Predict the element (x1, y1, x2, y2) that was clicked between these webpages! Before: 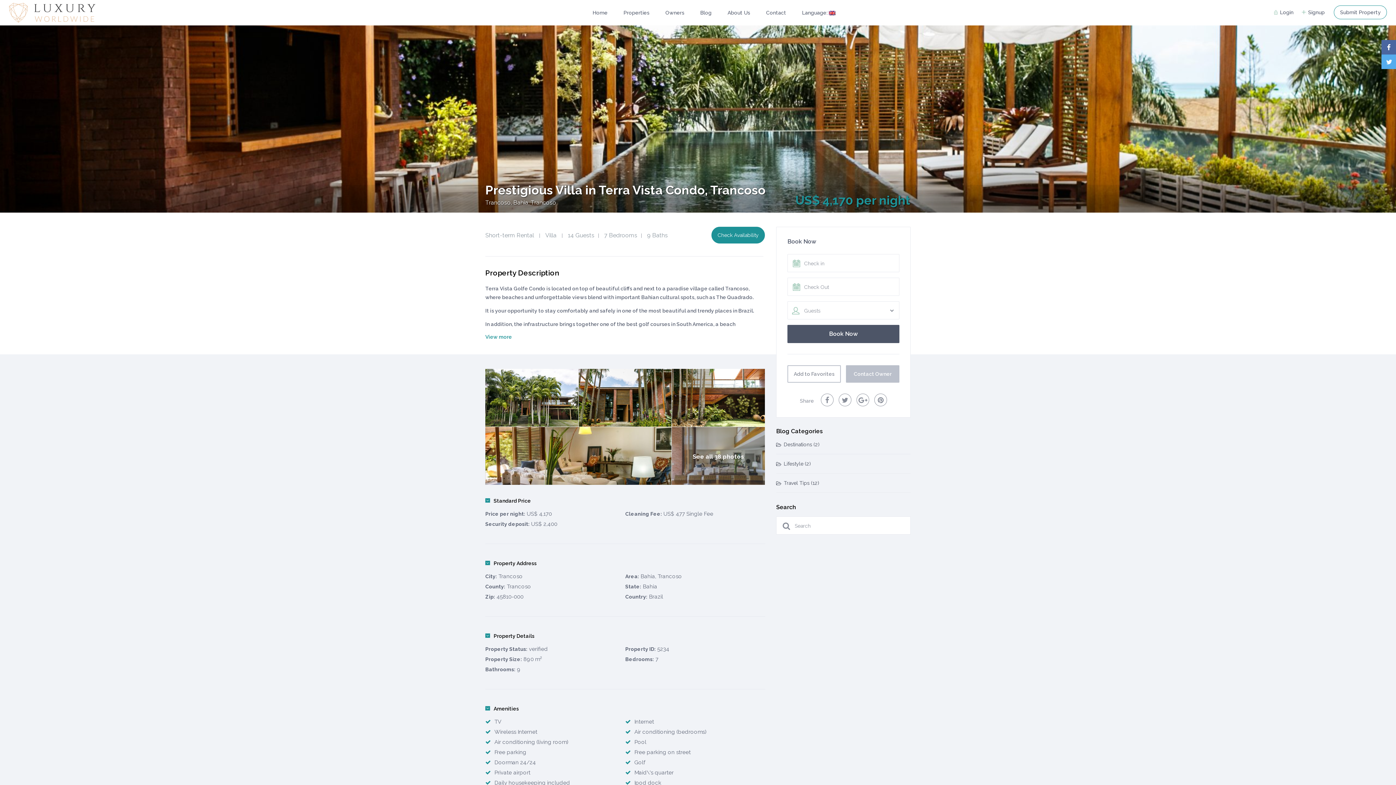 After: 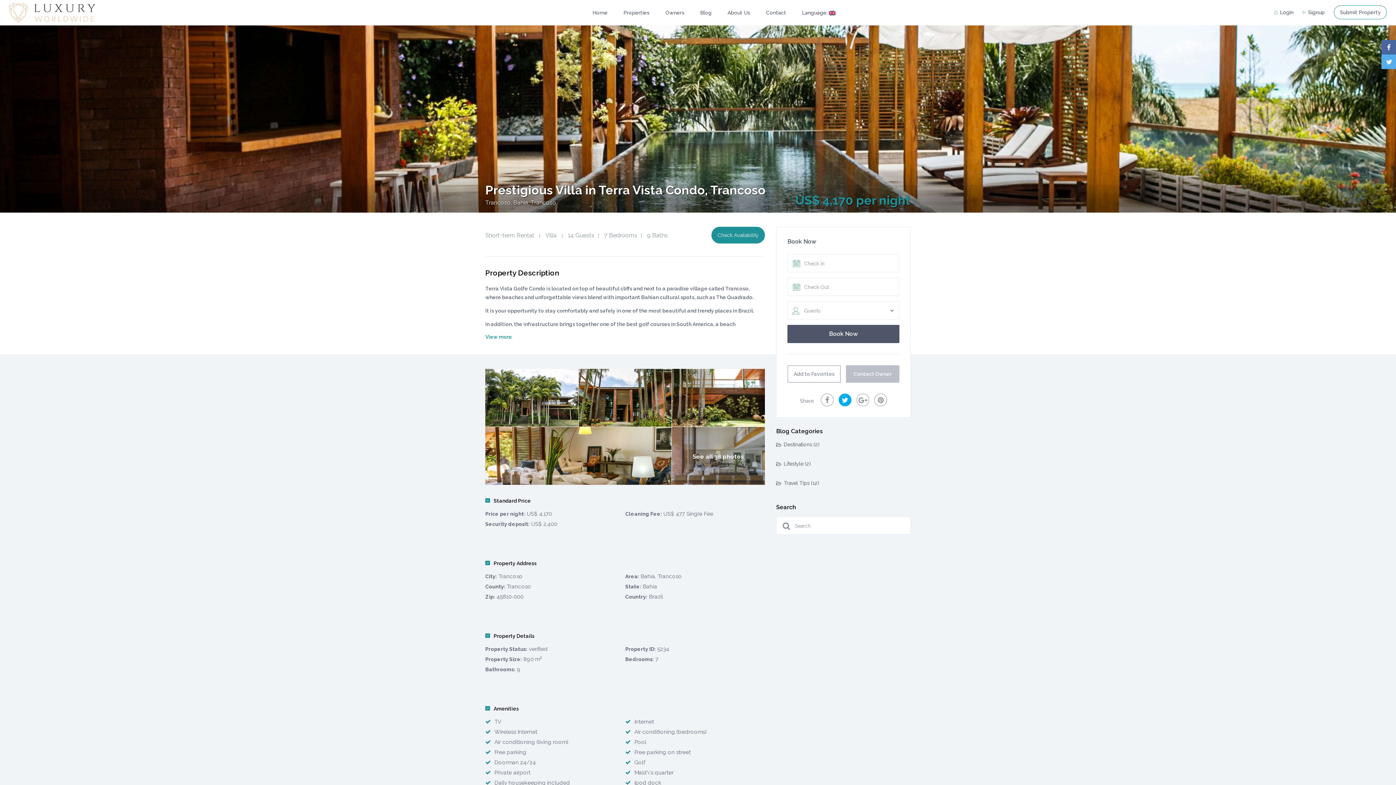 Action: bbox: (838, 393, 851, 406)